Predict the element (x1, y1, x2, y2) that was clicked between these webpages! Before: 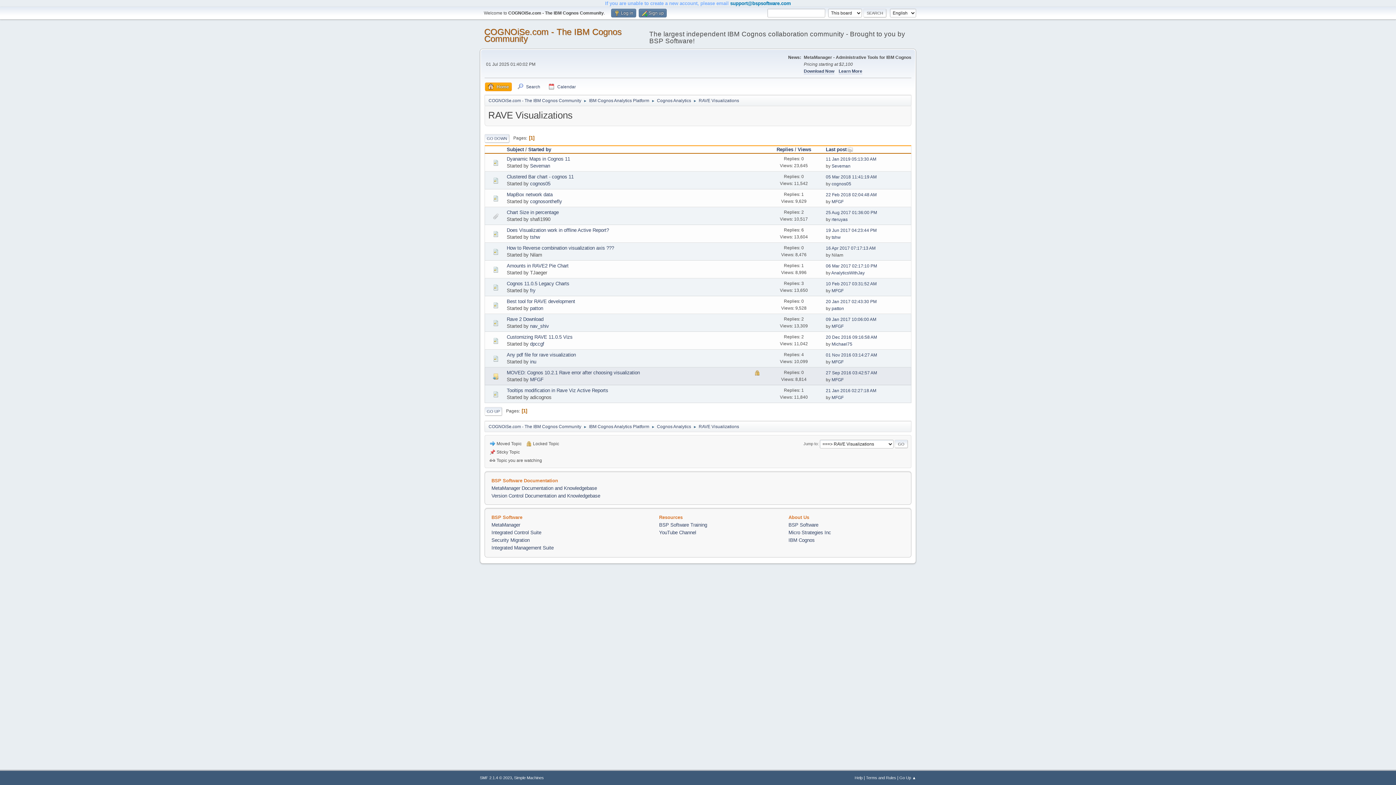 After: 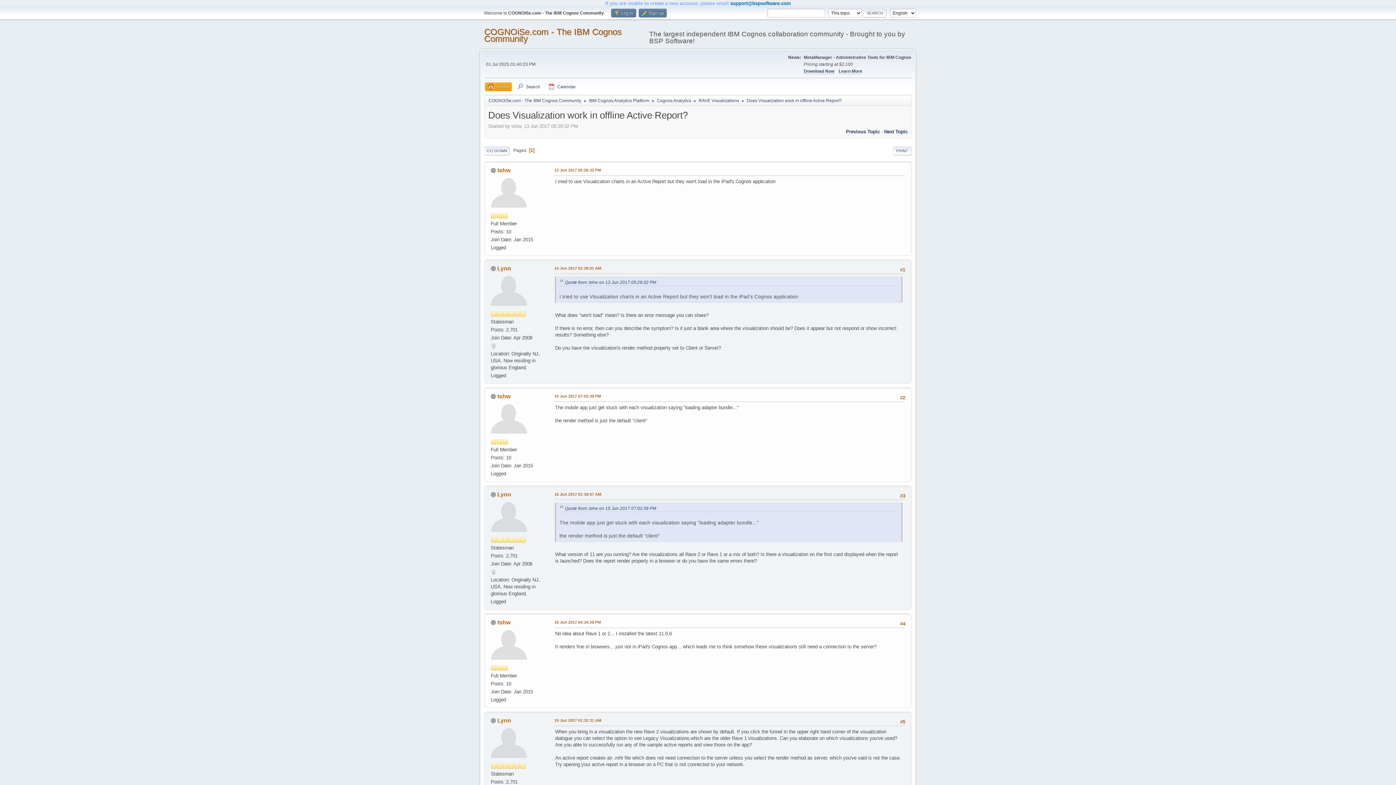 Action: bbox: (506, 227, 609, 232) label: Does Visualization work in offline Active Report?